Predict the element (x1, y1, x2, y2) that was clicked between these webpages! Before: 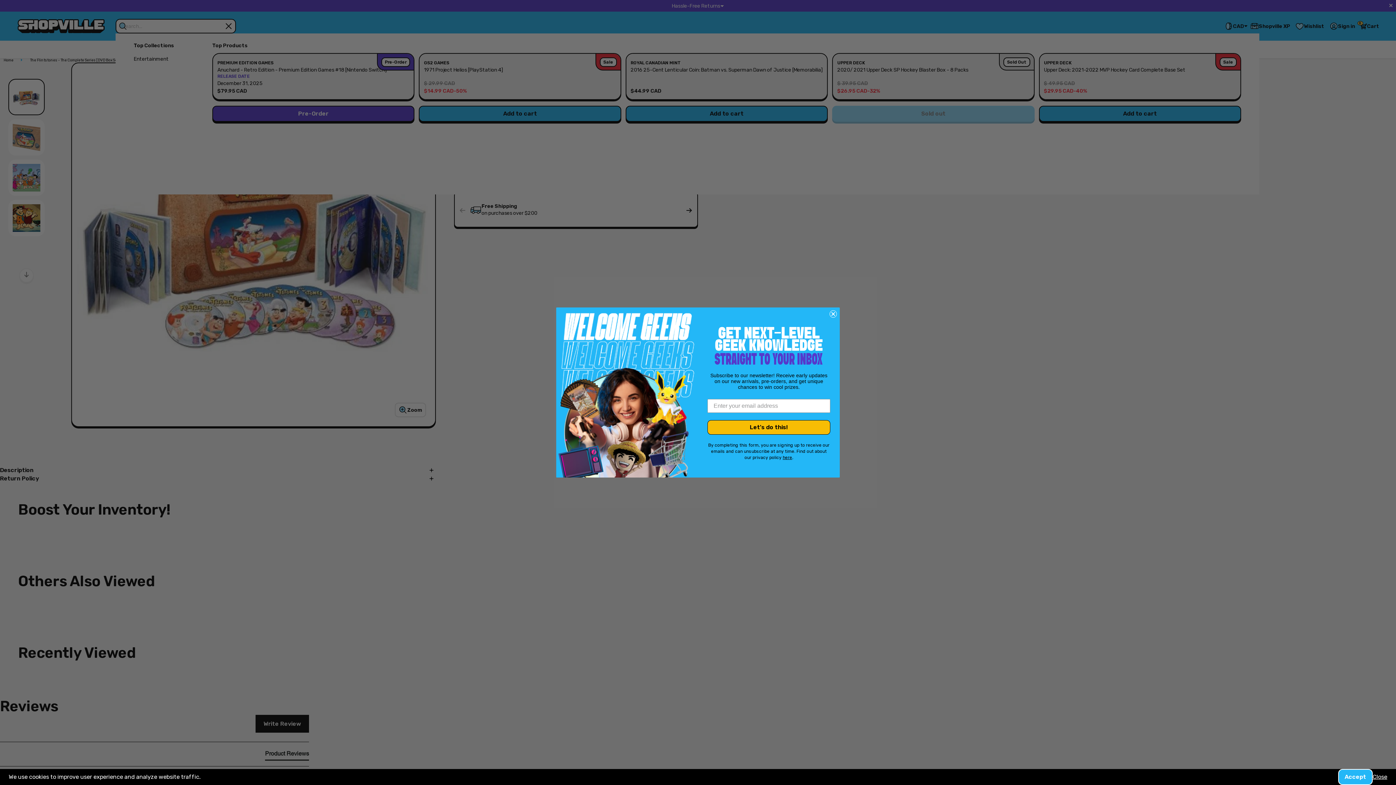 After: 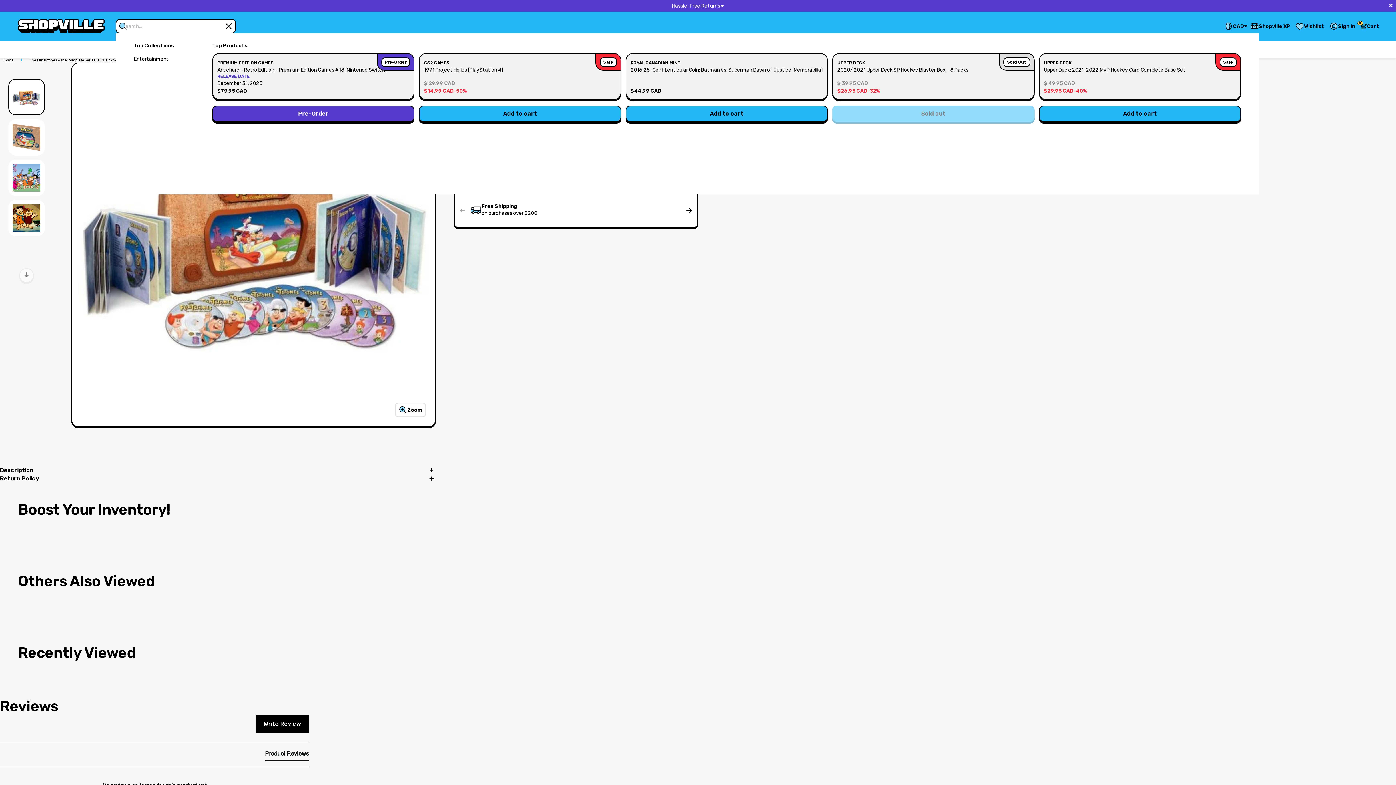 Action: label: Close bbox: (1373, 773, 1387, 781)